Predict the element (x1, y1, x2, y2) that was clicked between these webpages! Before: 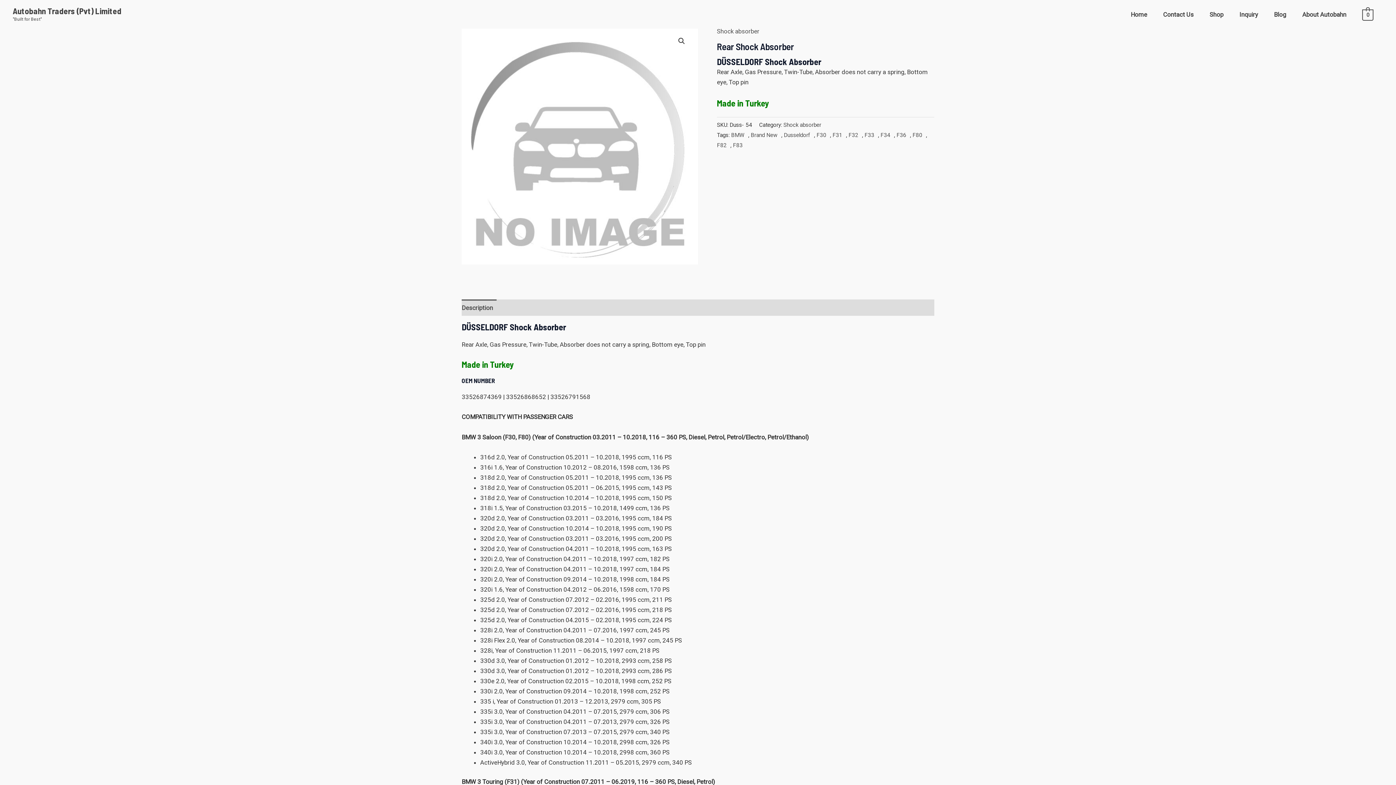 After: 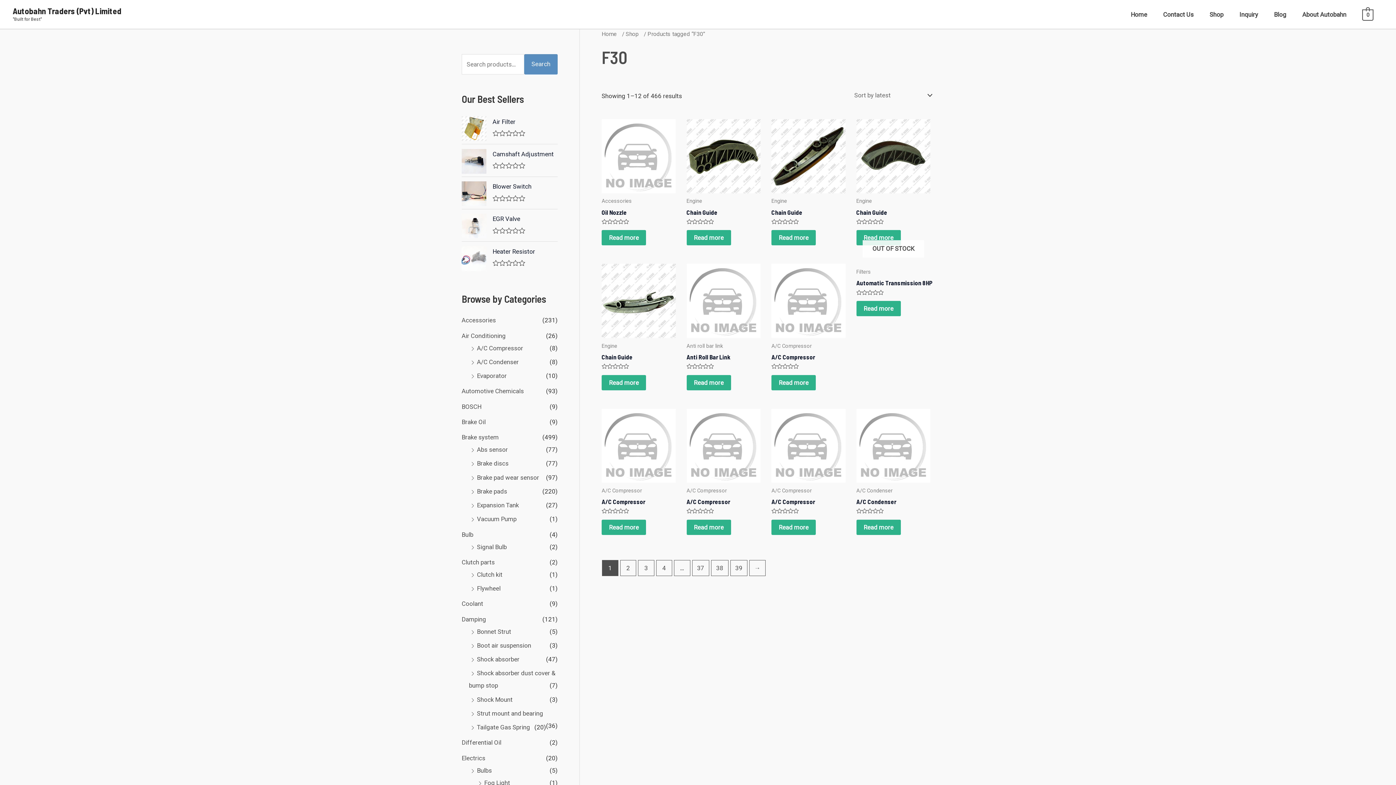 Action: label: F30 bbox: (816, 132, 826, 138)